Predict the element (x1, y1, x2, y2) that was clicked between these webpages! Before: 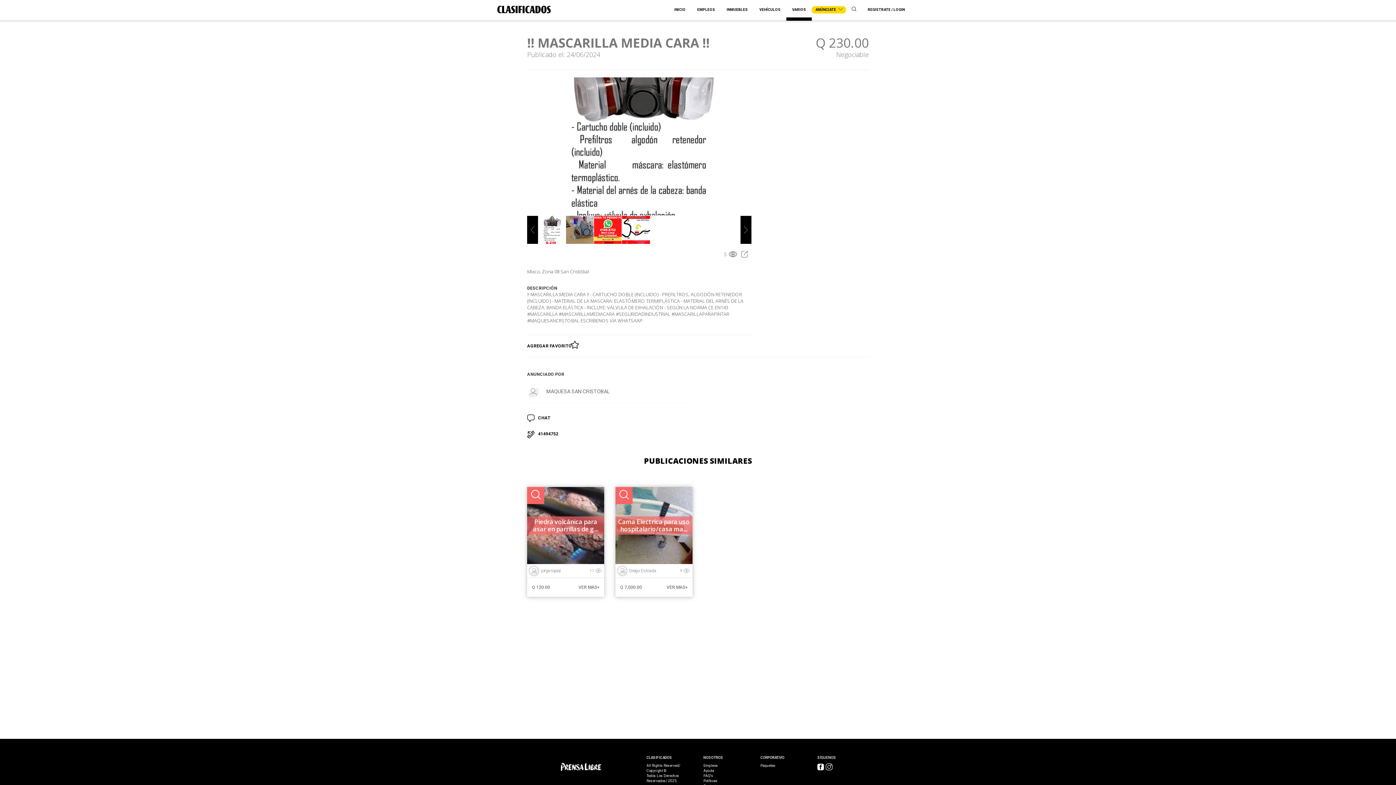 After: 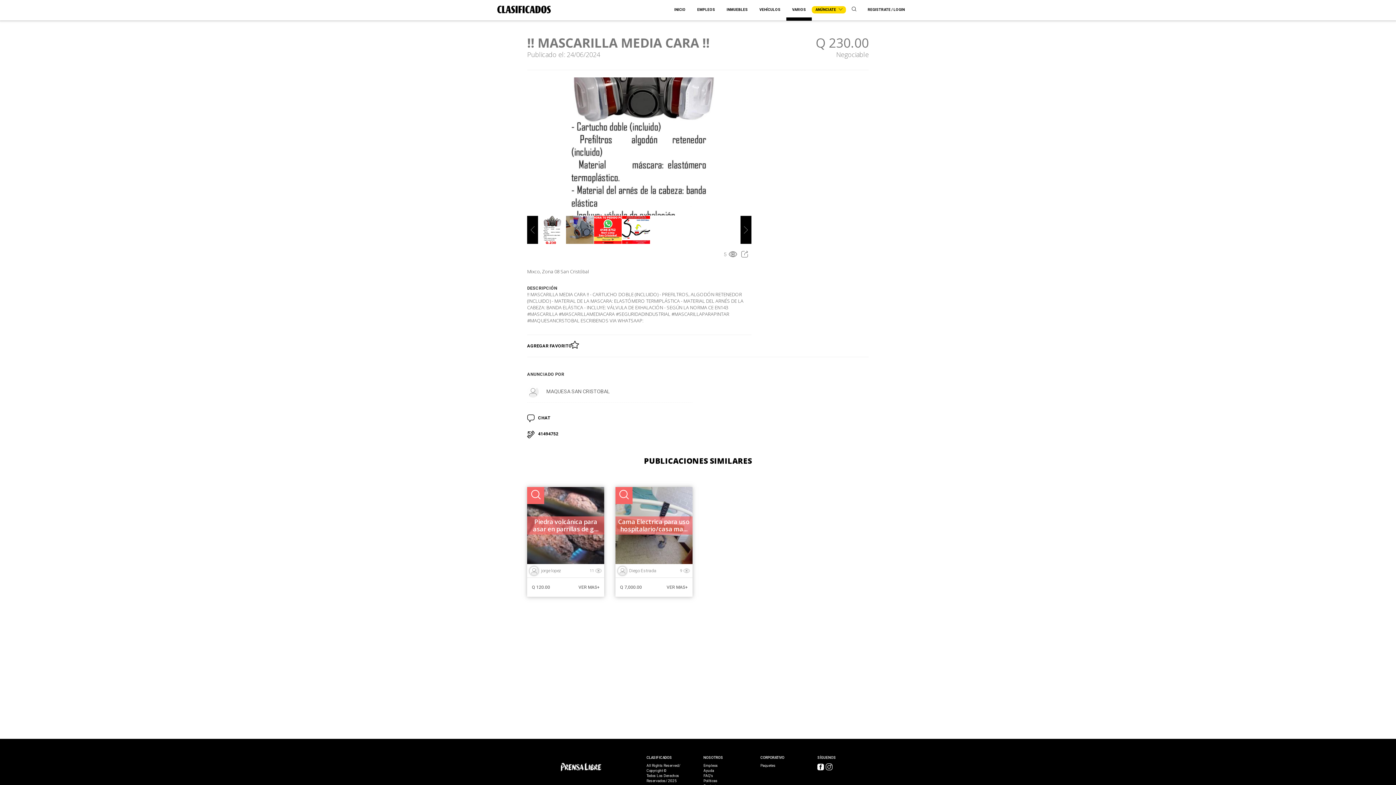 Action: bbox: (740, 216, 751, 244)